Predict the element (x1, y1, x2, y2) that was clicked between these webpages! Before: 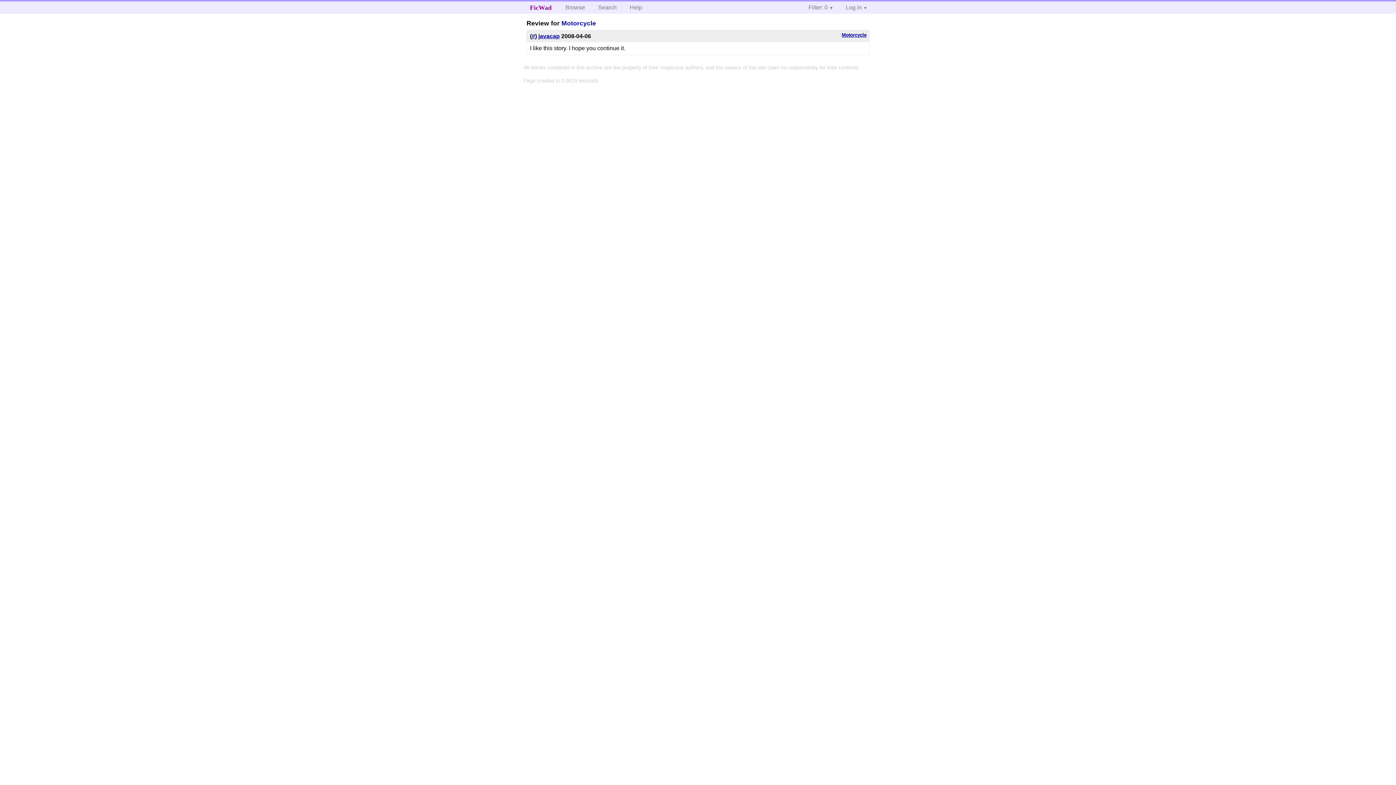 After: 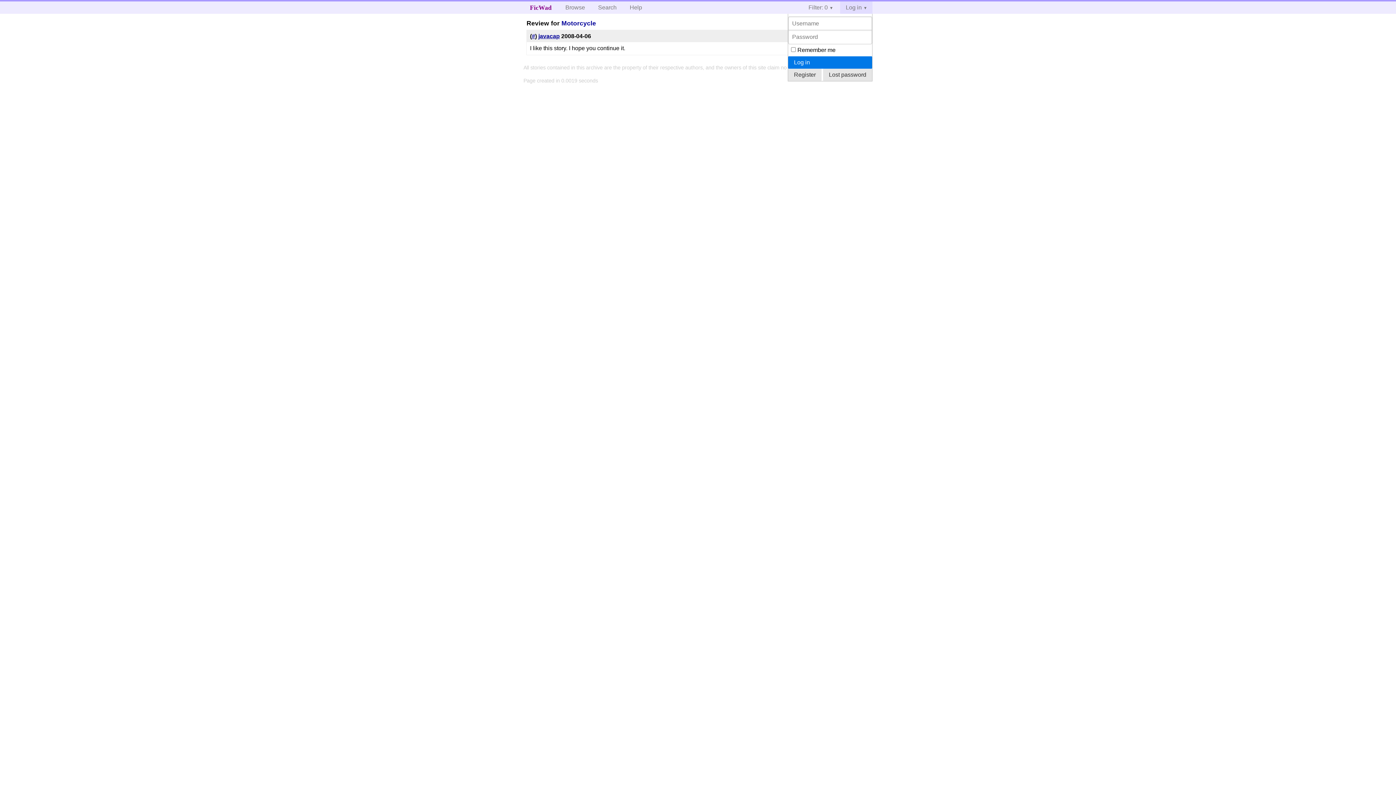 Action: label: Log in bbox: (840, 1, 872, 13)